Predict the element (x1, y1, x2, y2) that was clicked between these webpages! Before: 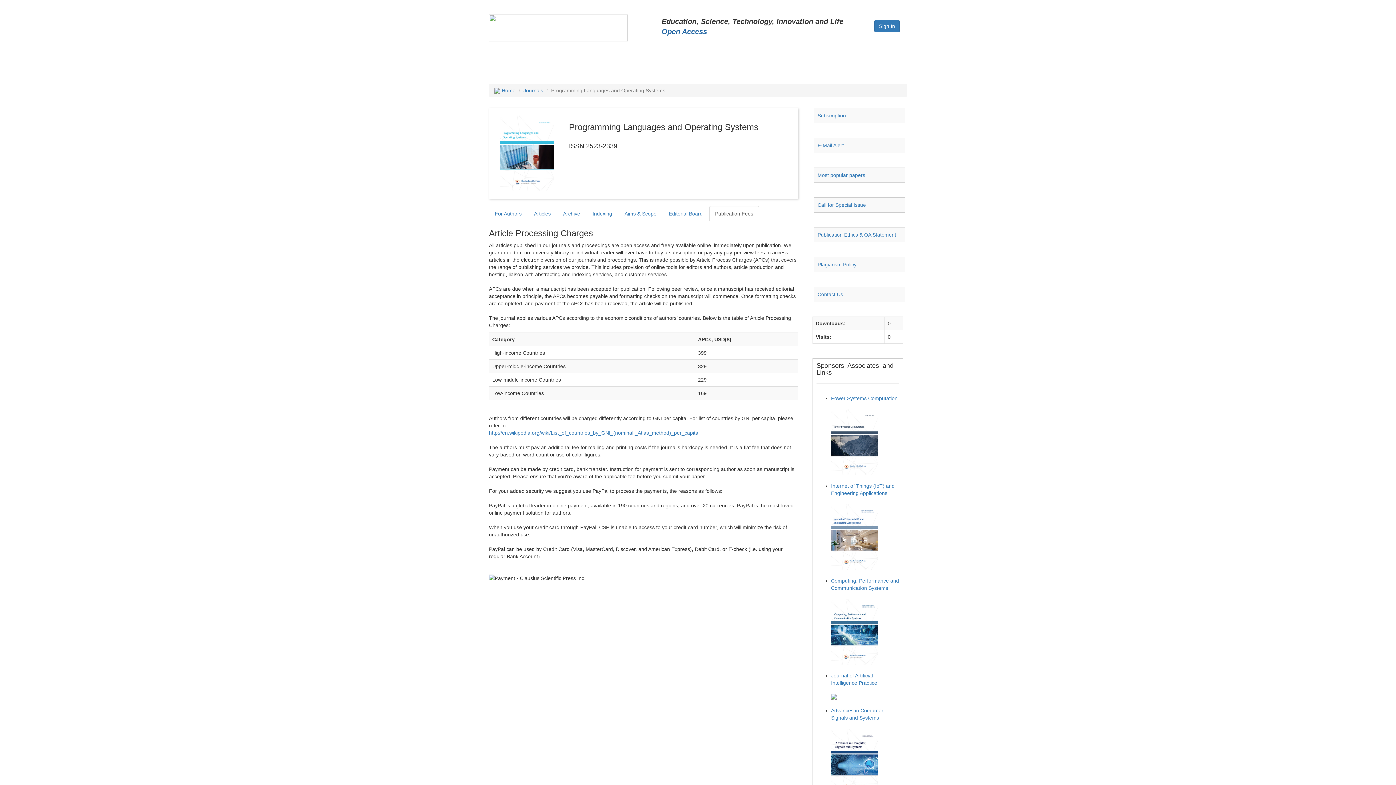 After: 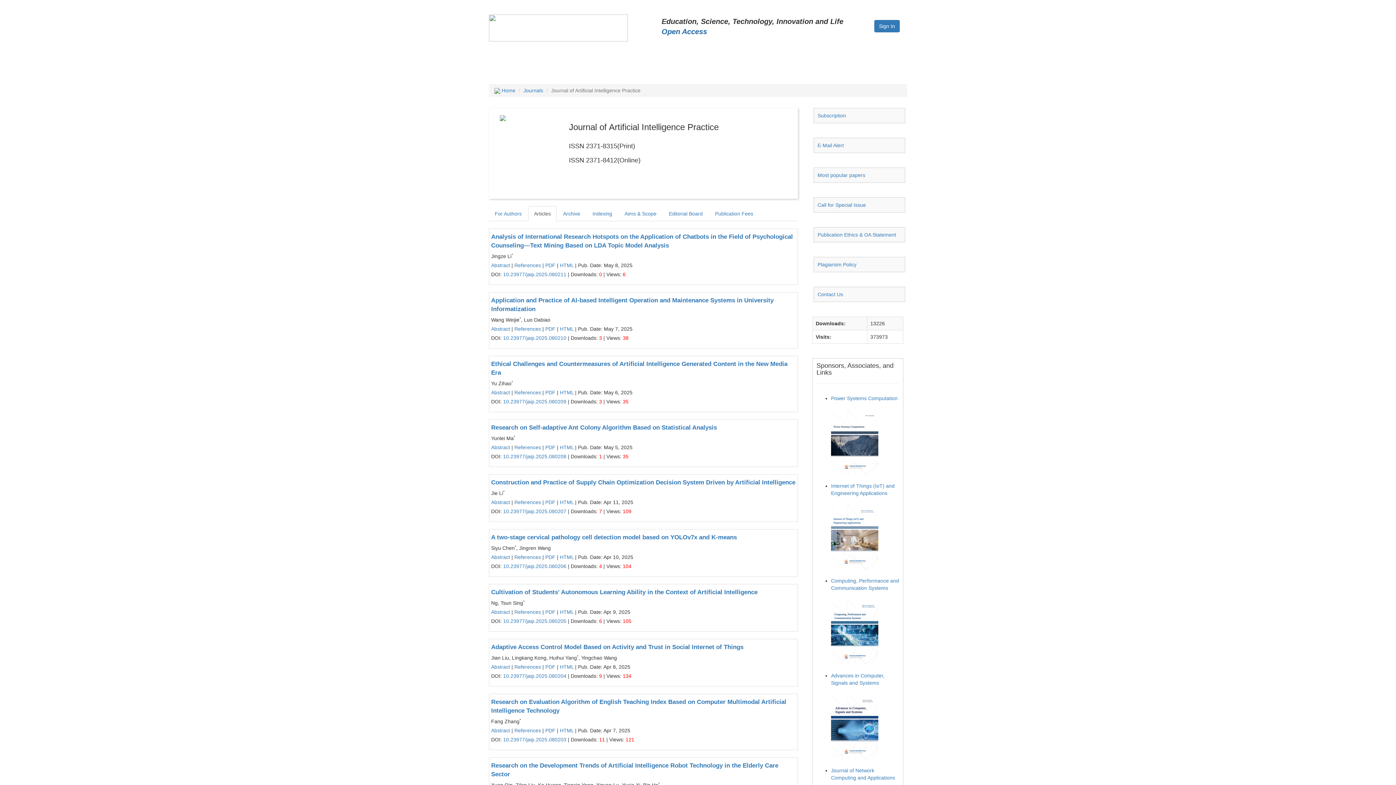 Action: bbox: (831, 694, 899, 700)